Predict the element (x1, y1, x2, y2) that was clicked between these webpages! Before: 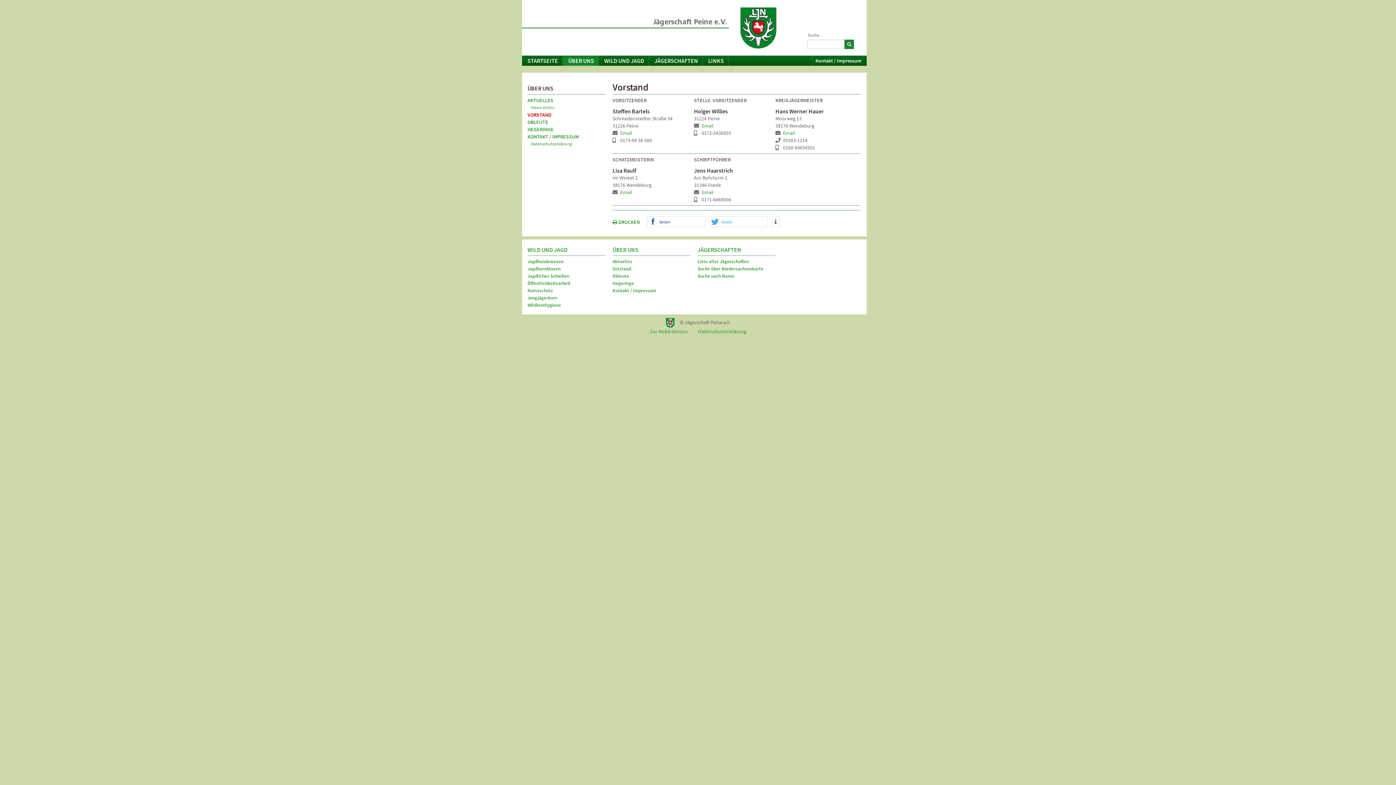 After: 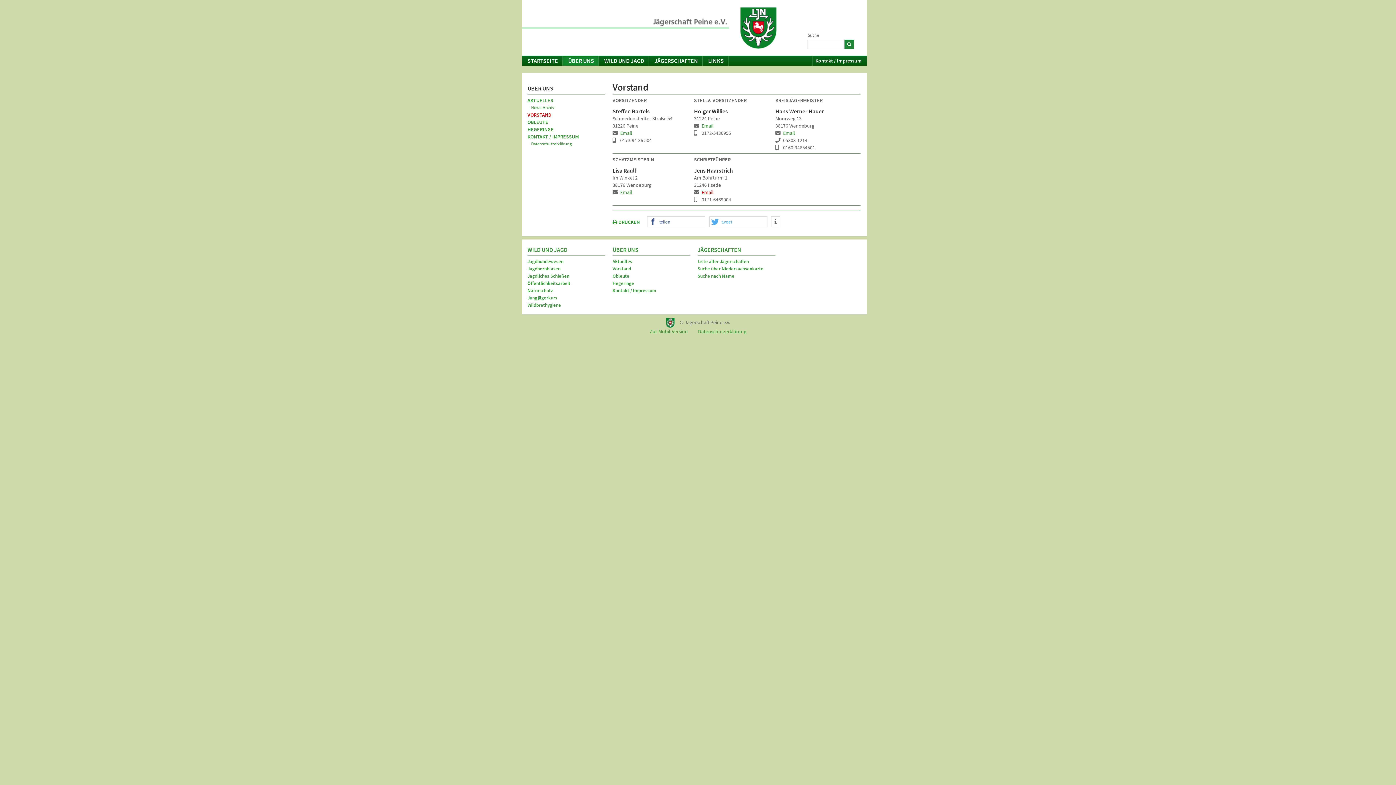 Action: label: Email bbox: (701, 189, 713, 195)